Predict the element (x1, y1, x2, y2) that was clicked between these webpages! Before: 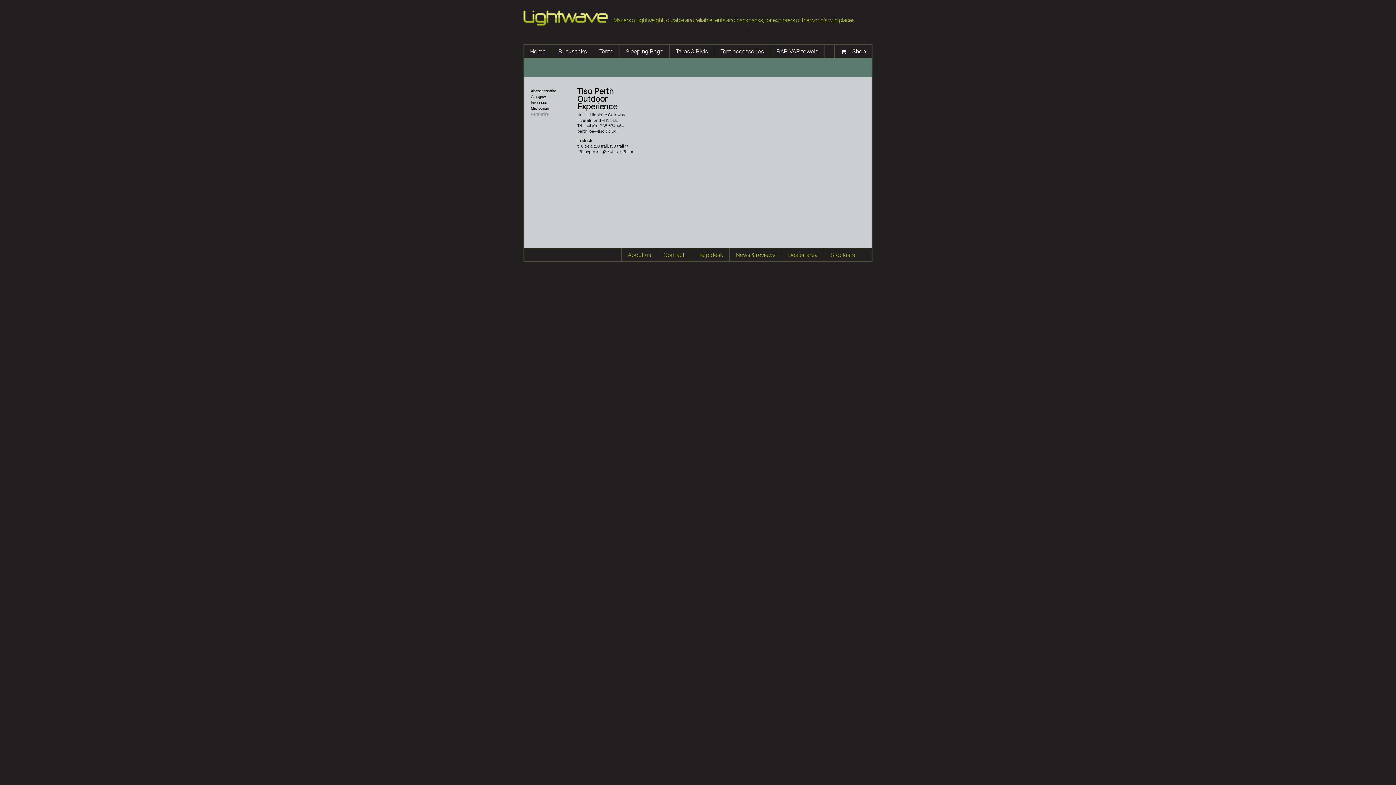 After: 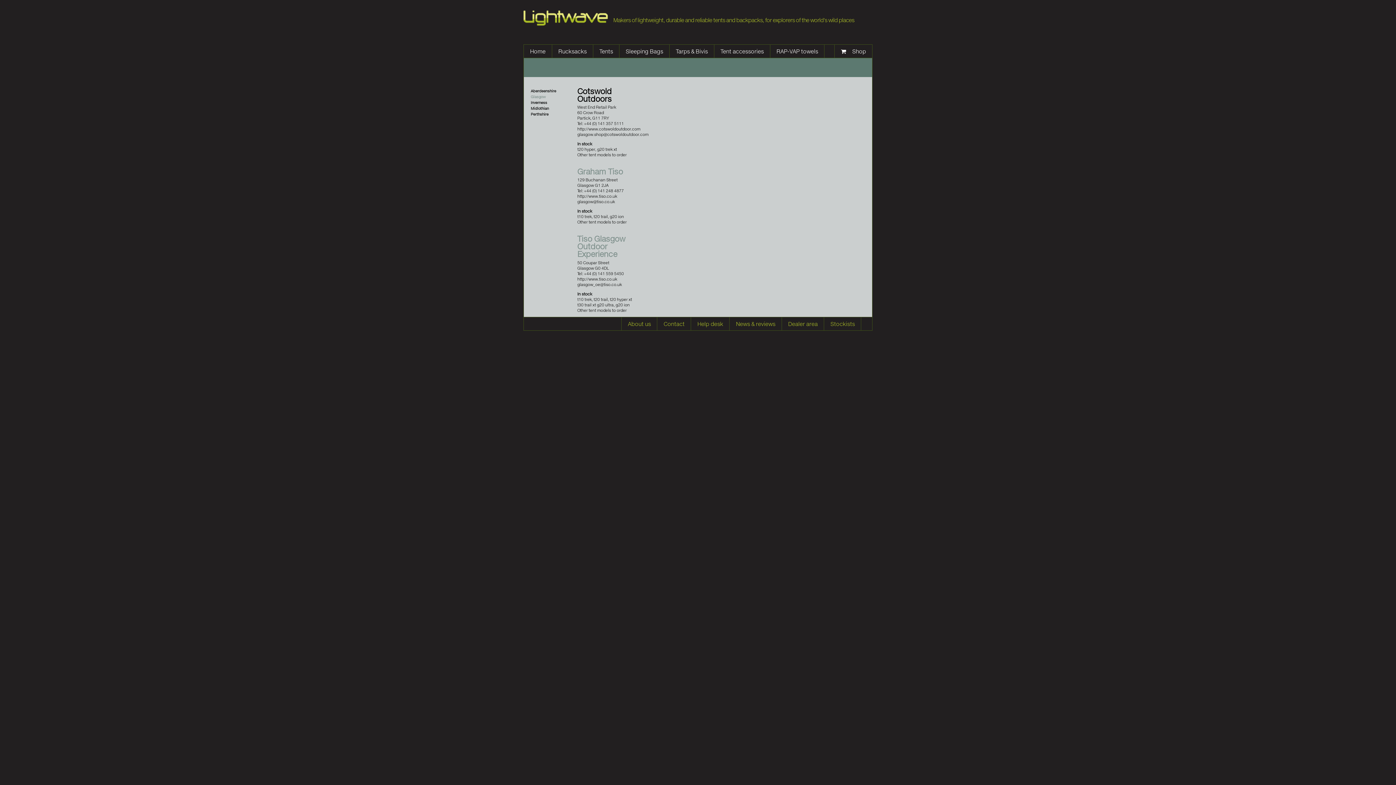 Action: bbox: (530, 94, 545, 98) label: Glasgow